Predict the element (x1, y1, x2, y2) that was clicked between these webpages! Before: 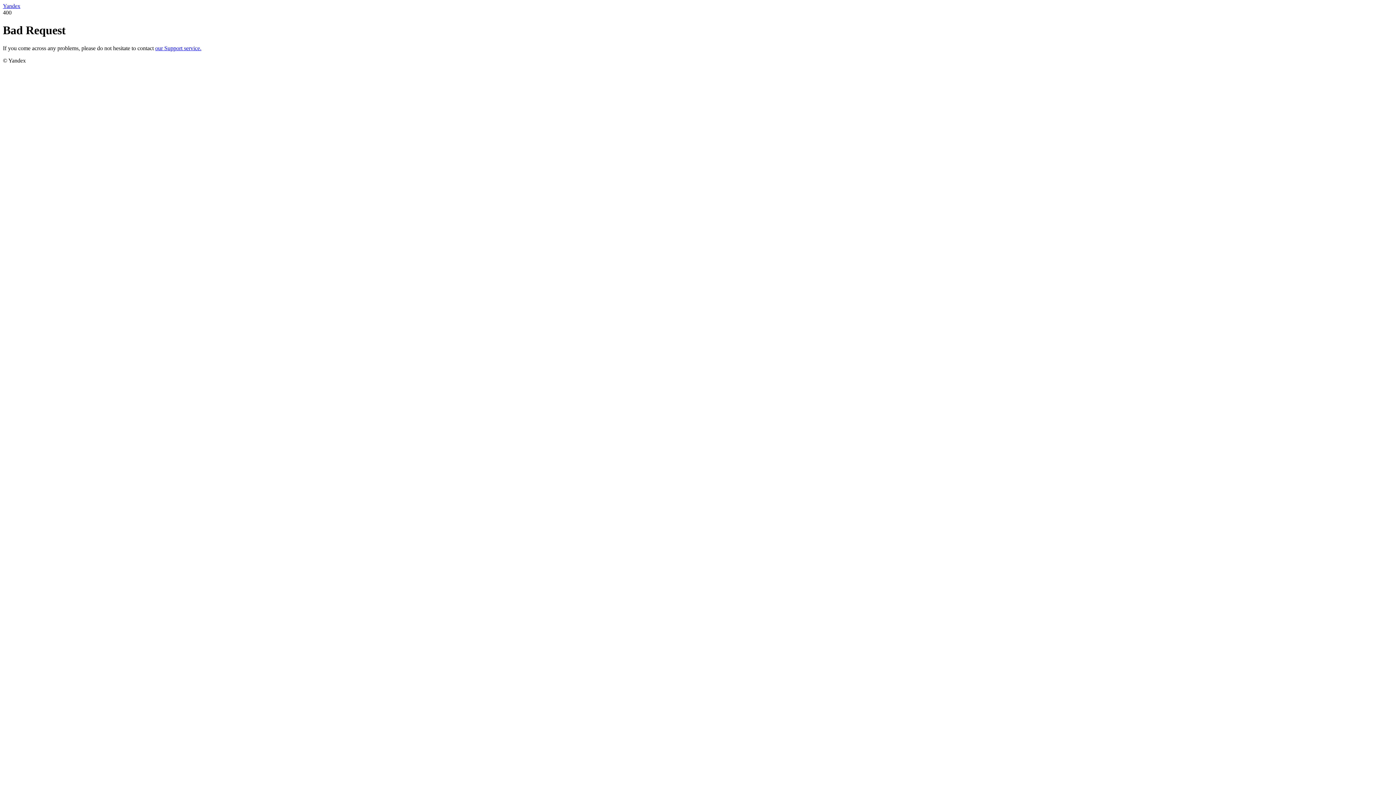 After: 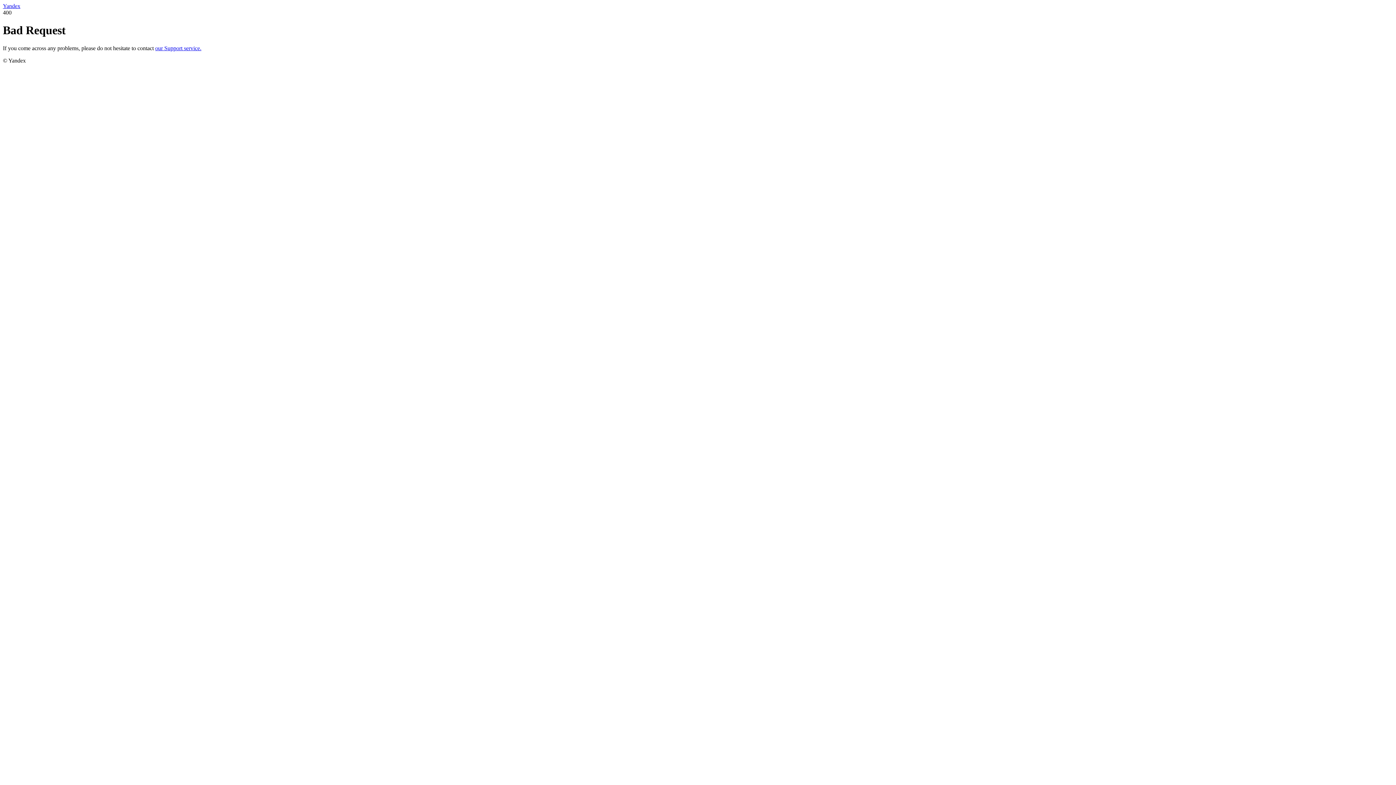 Action: bbox: (155, 45, 201, 51) label: our Support service.